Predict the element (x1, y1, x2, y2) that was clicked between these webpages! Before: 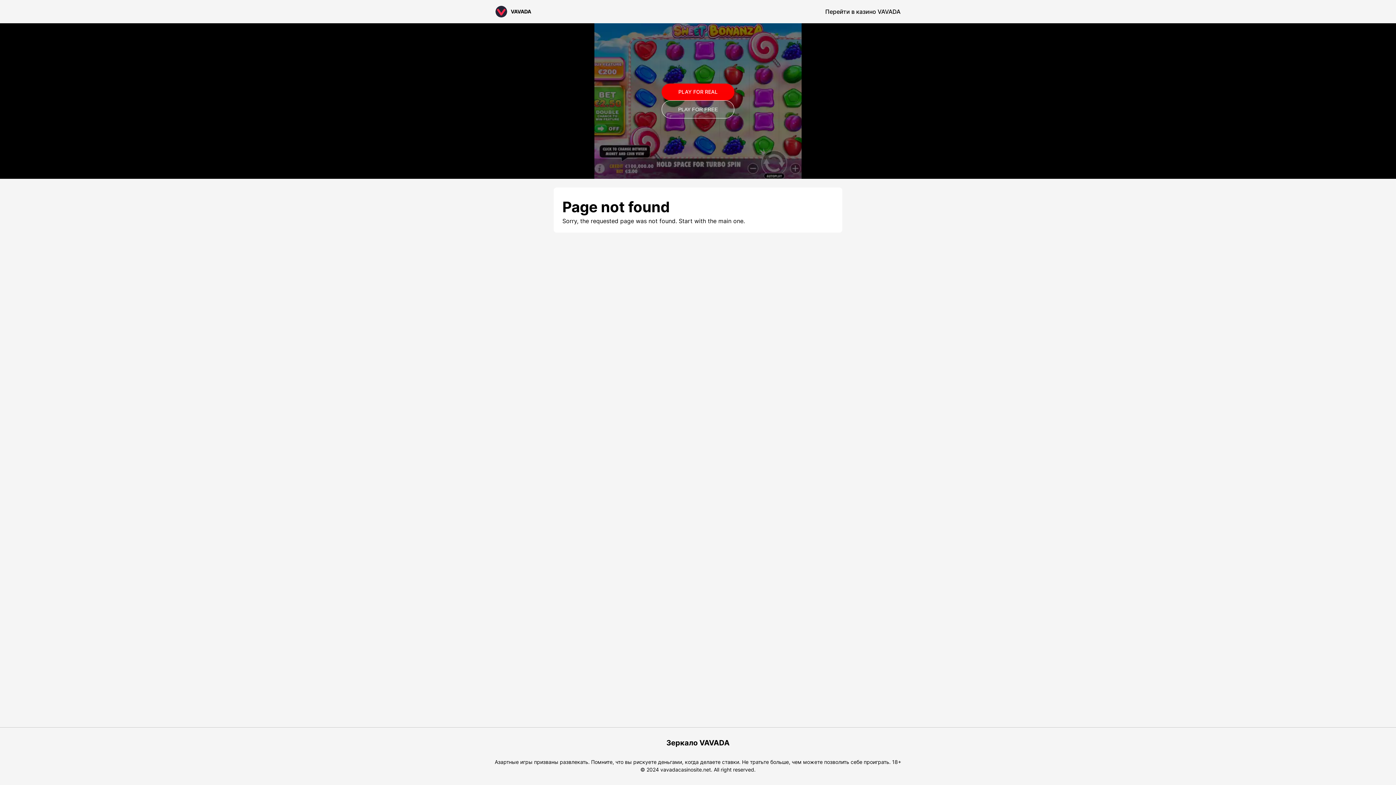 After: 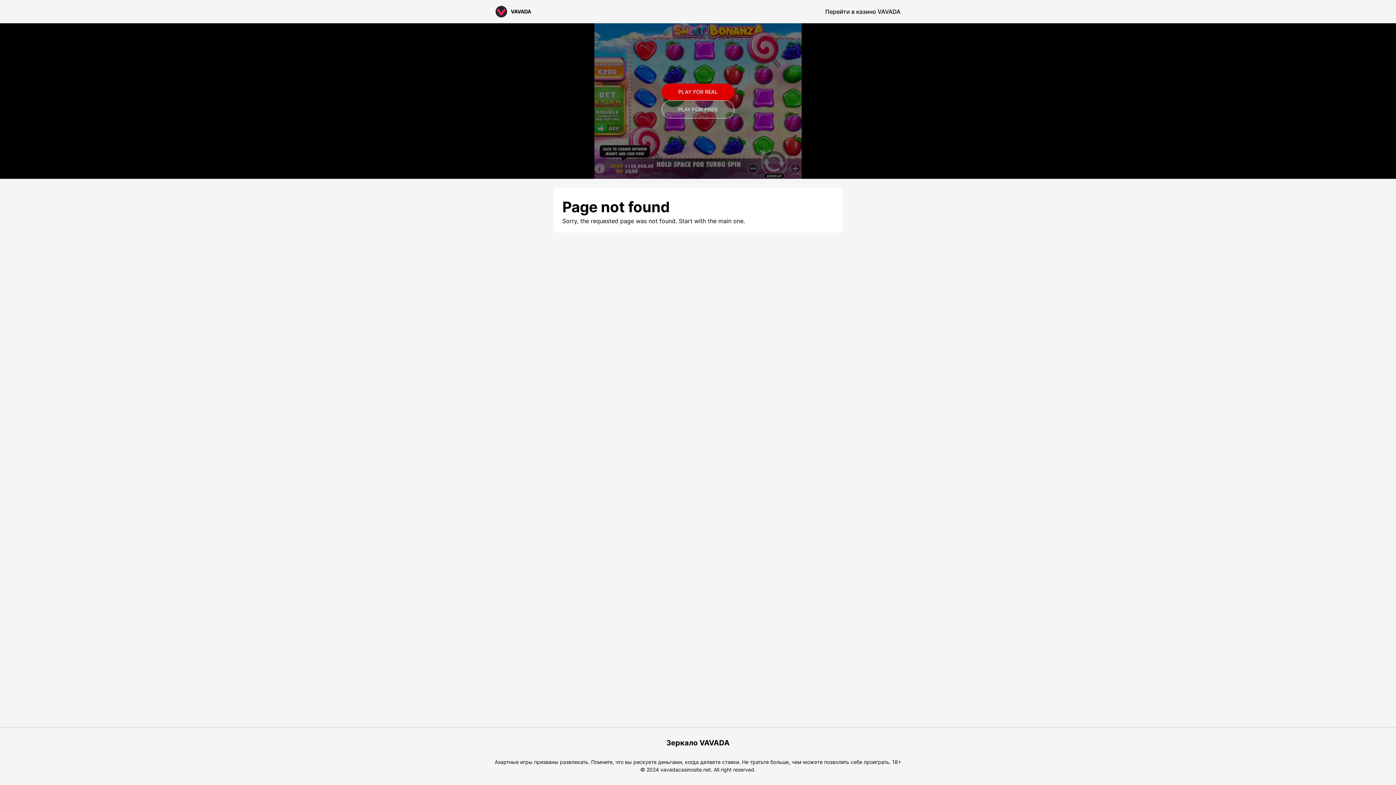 Action: label: PLAY FOR REAL bbox: (661, 83, 734, 100)